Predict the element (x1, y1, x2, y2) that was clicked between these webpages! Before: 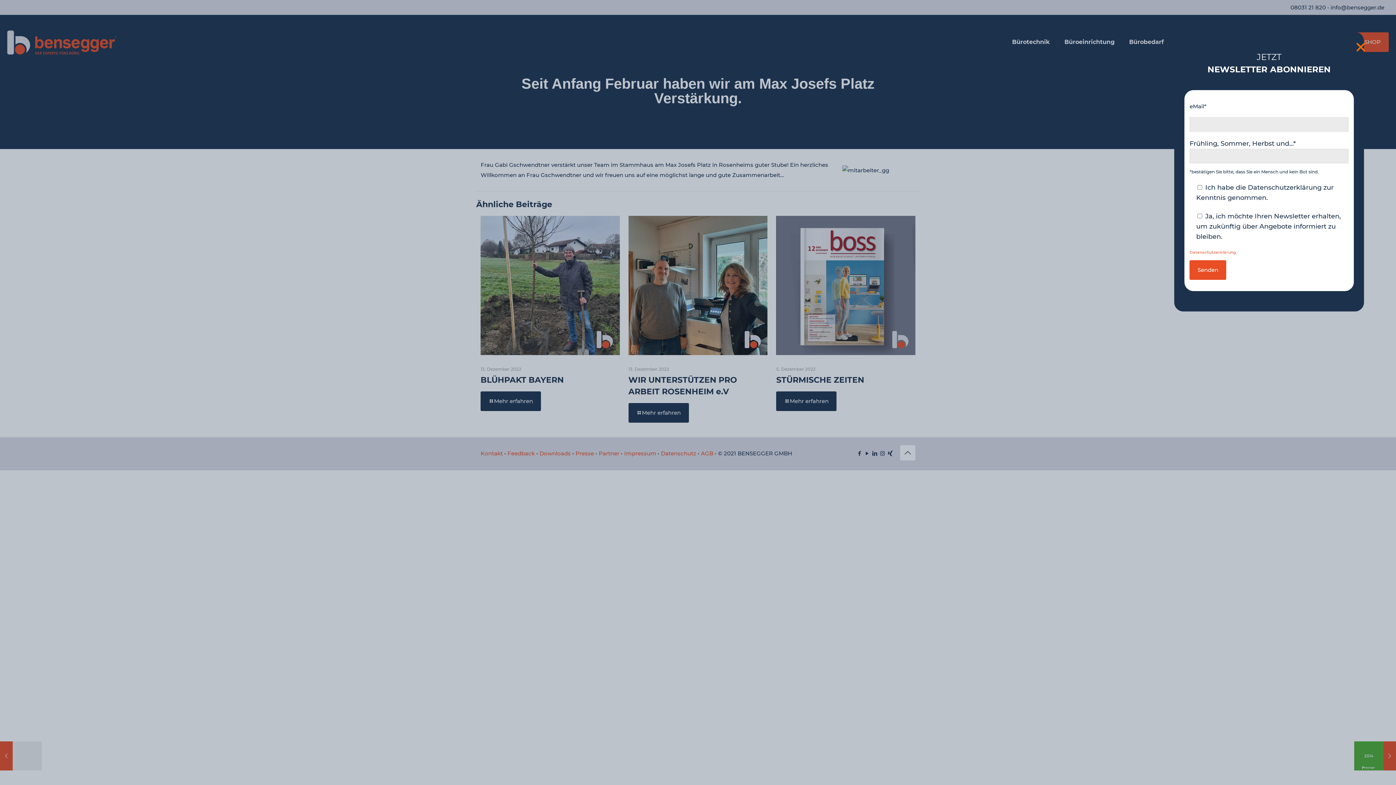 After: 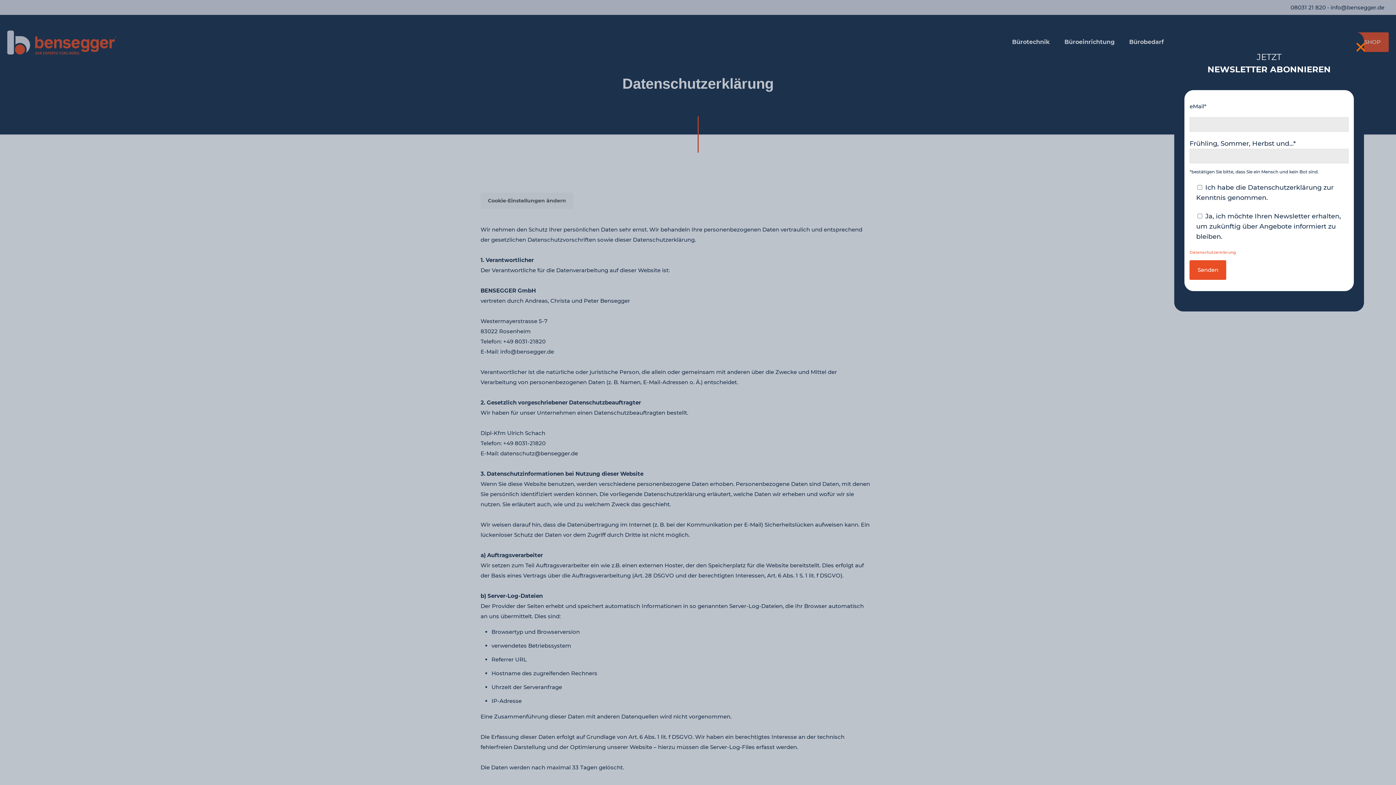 Action: bbox: (1189, 250, 1236, 255) label: Datenschutzerklärung